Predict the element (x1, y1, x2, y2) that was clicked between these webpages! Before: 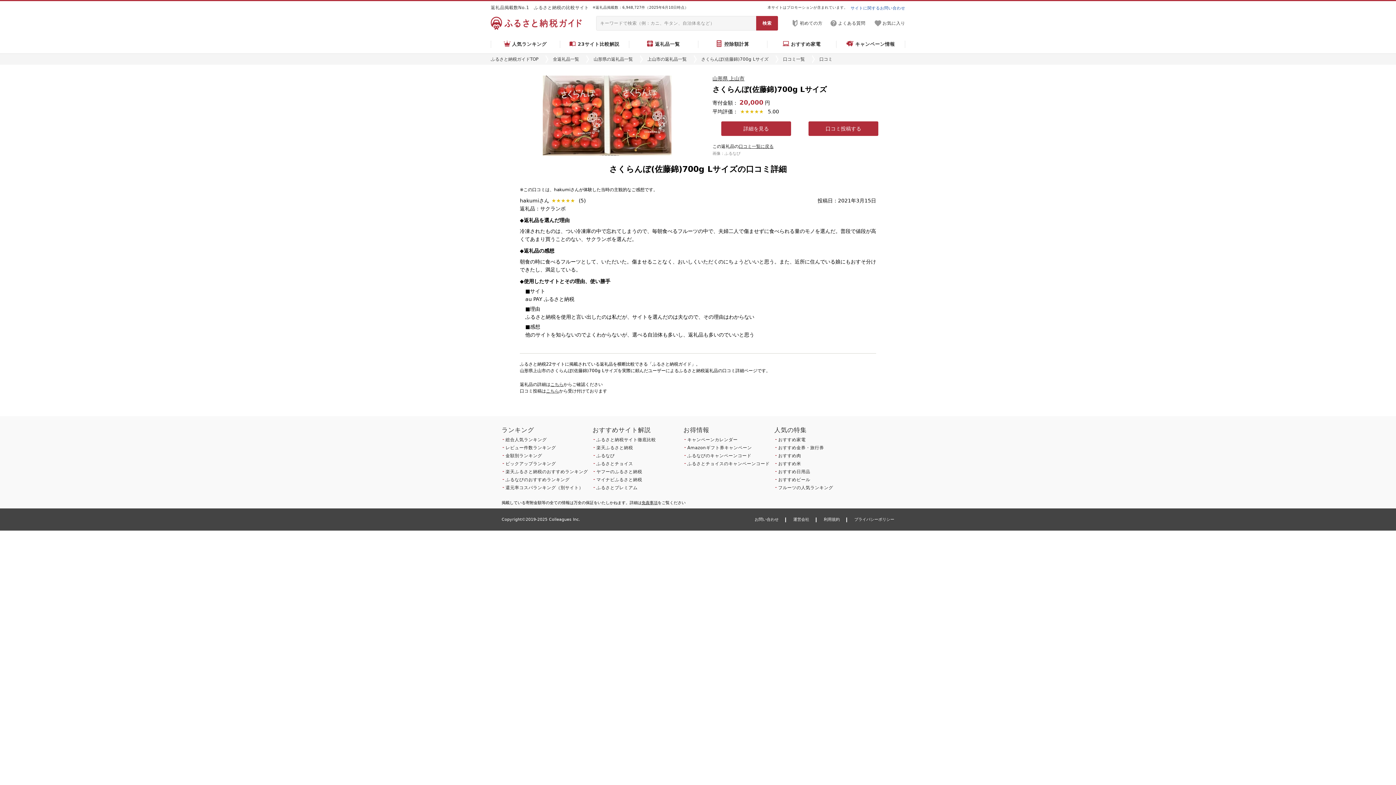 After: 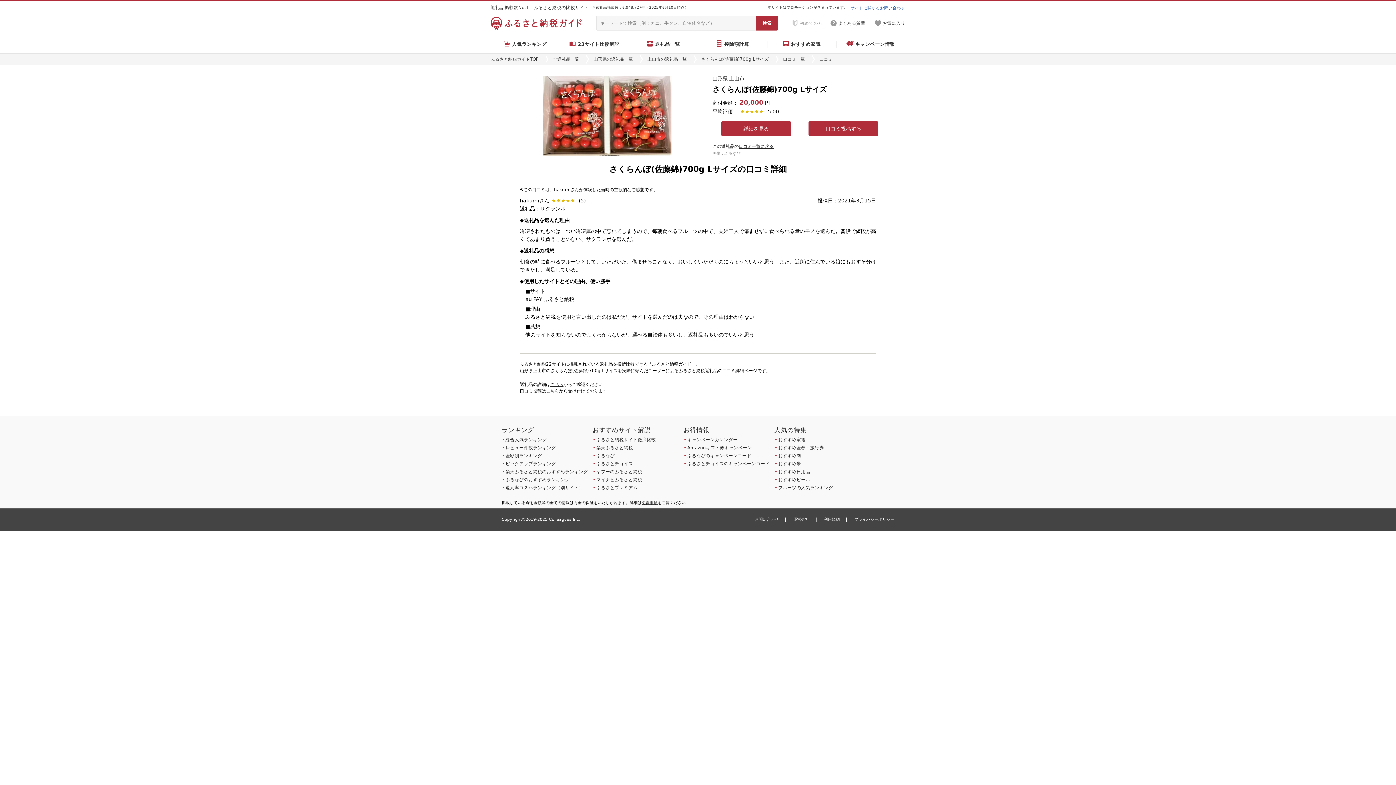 Action: label: 初めての方 bbox: (792, 20, 822, 26)